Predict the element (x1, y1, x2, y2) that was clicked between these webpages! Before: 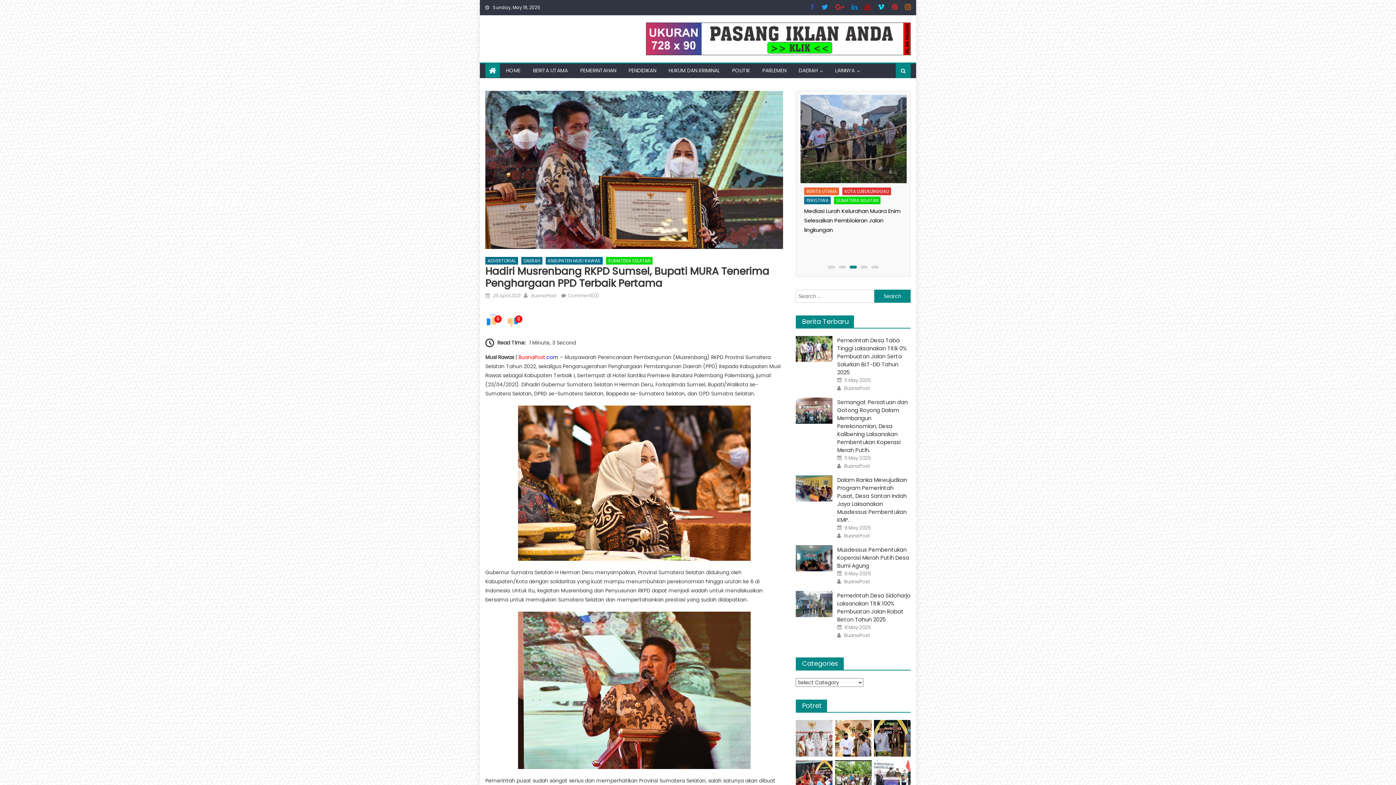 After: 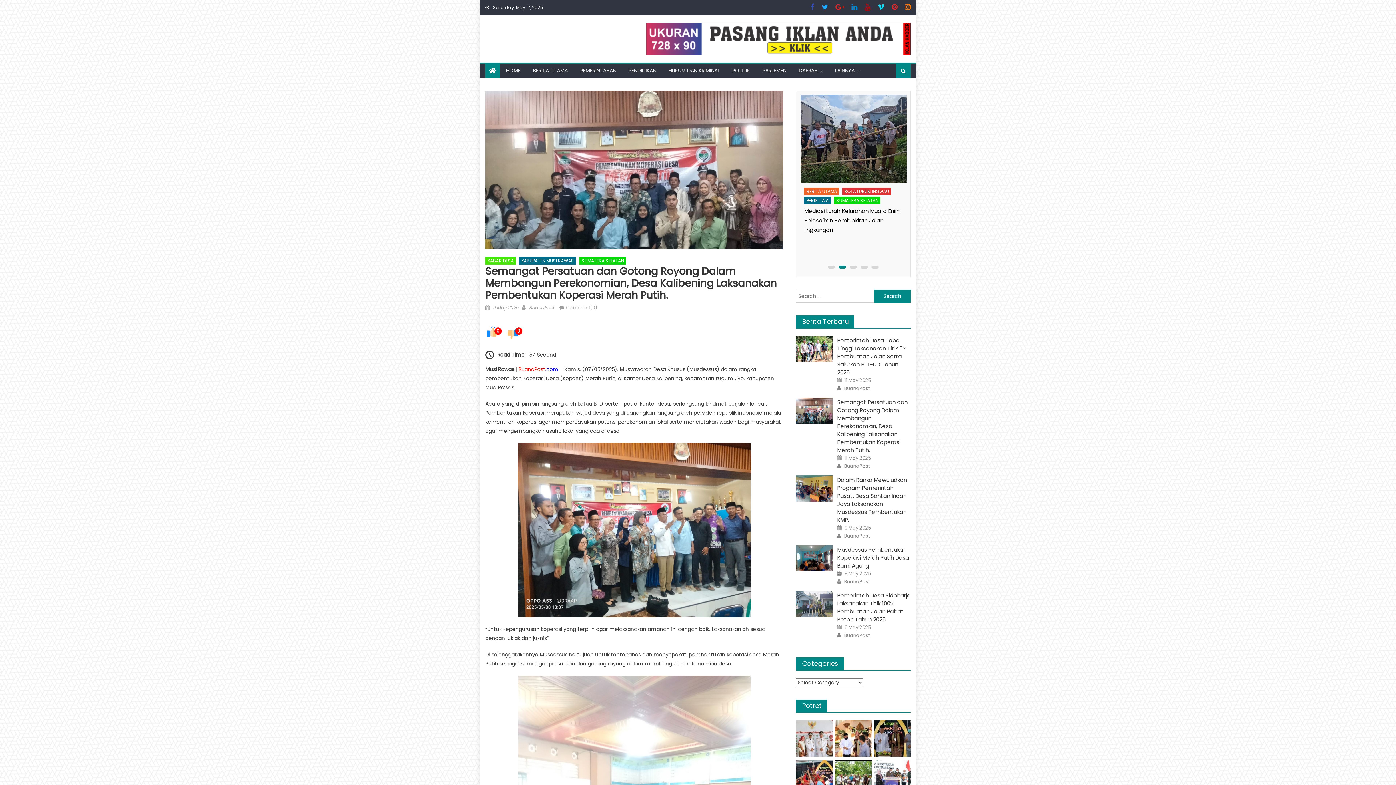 Action: label: 11 May 2025 bbox: (844, 455, 871, 461)